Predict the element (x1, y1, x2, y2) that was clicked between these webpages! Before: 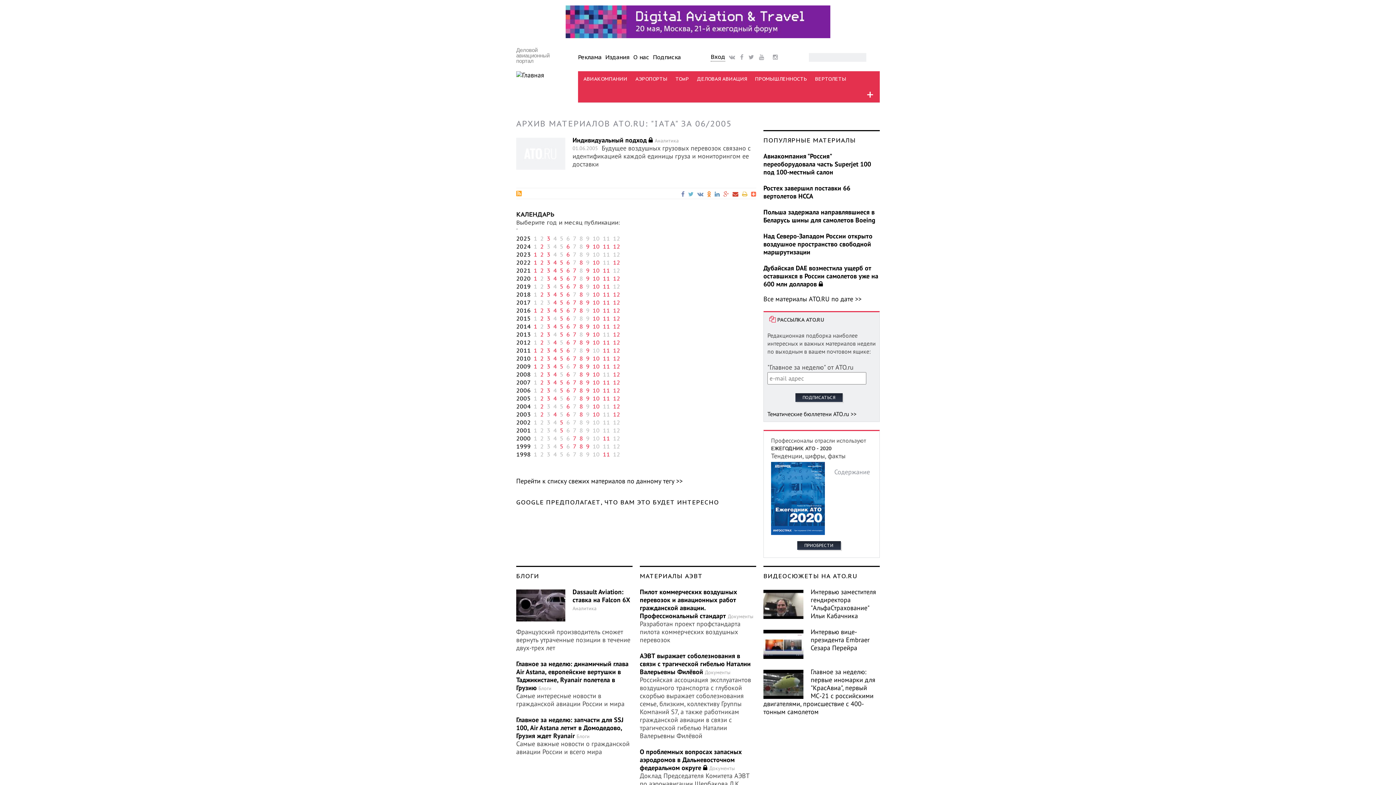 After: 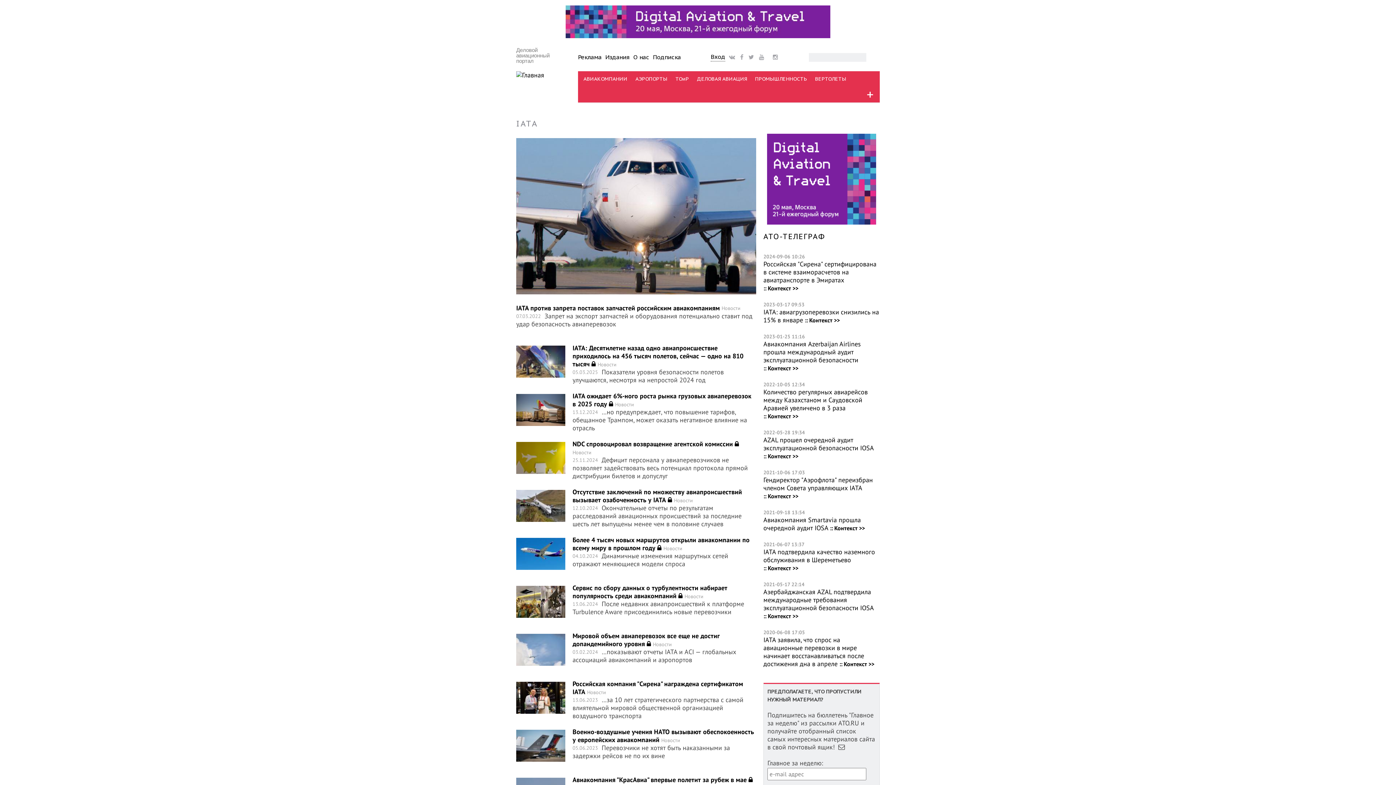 Action: bbox: (516, 477, 682, 485) label: Перейти к списку свежих материалов по данному тегу >>